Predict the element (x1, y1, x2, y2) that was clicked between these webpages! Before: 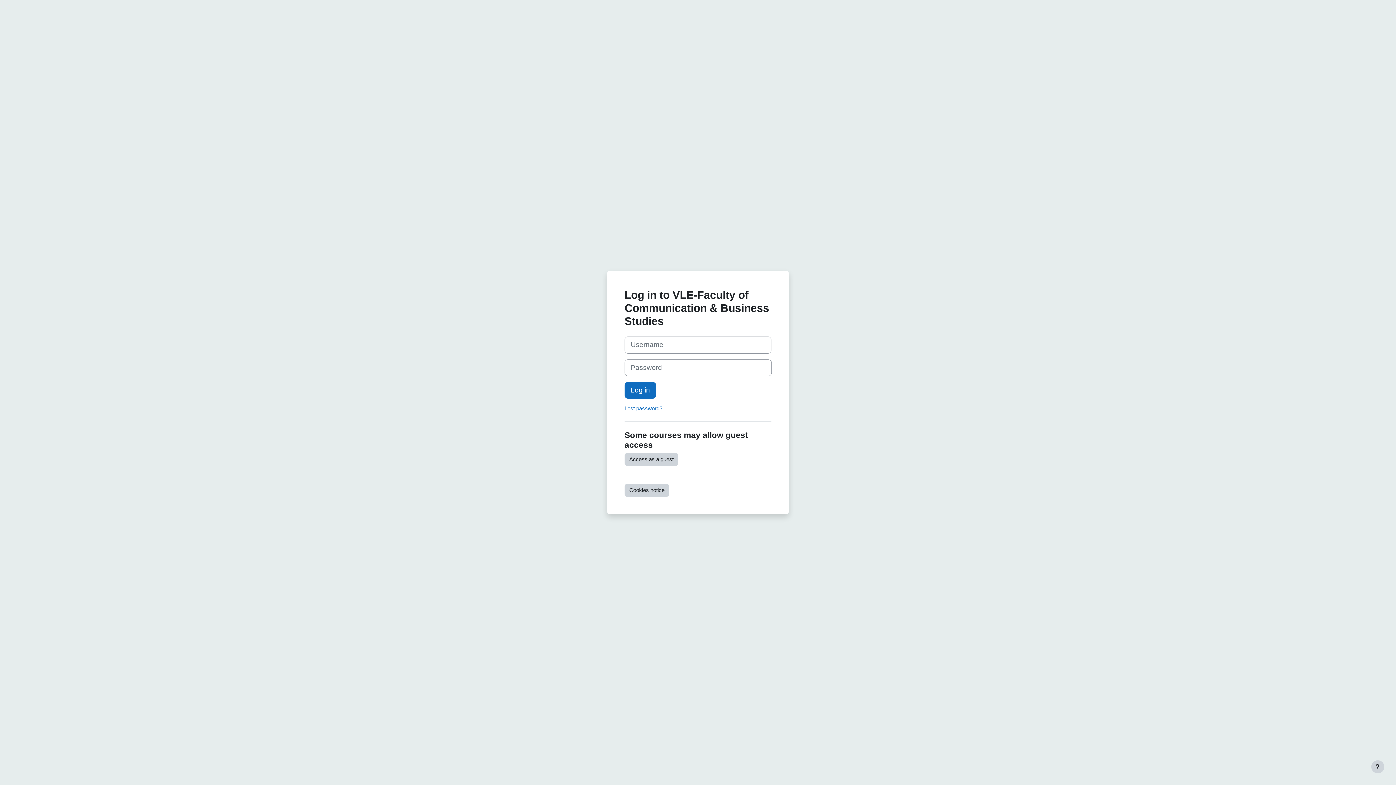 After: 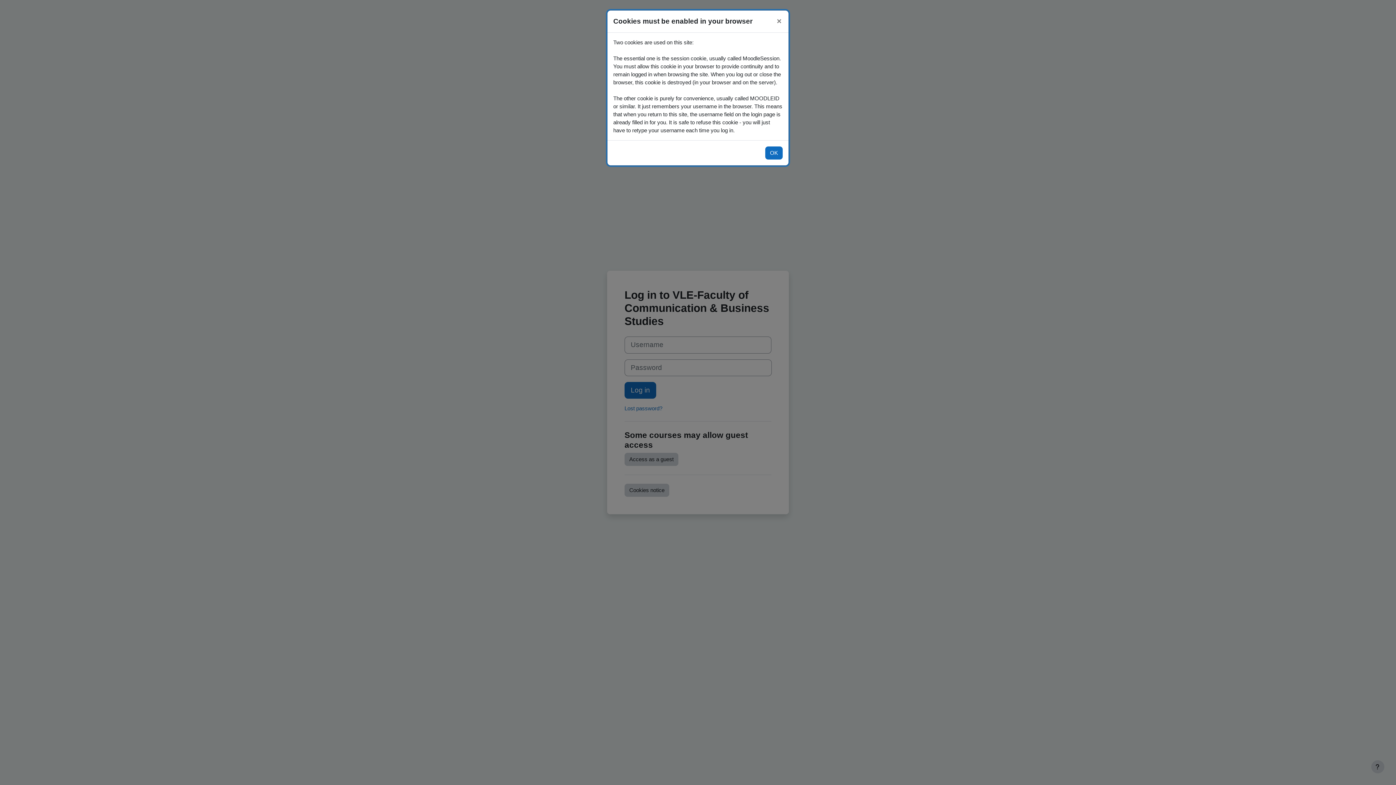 Action: bbox: (624, 483, 669, 496) label: Cookies notice